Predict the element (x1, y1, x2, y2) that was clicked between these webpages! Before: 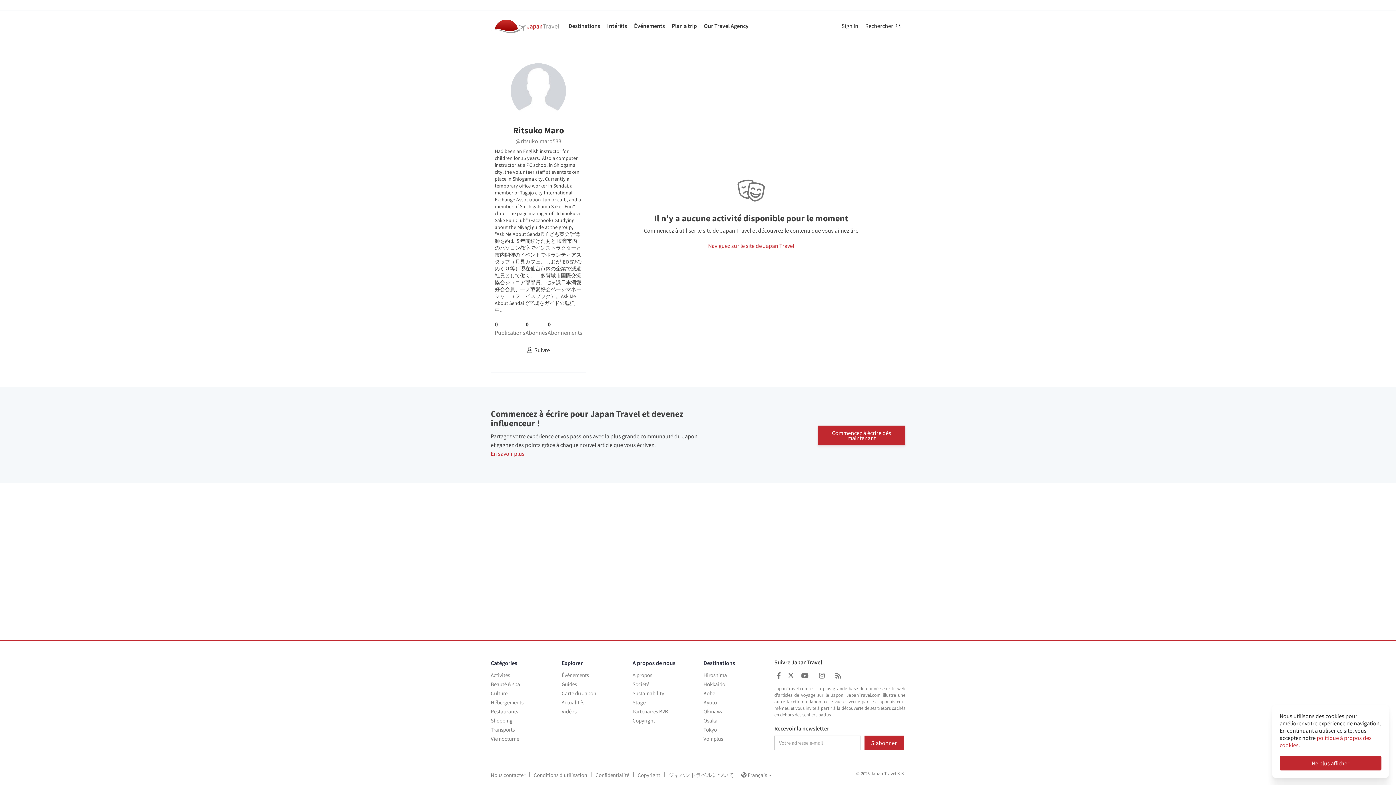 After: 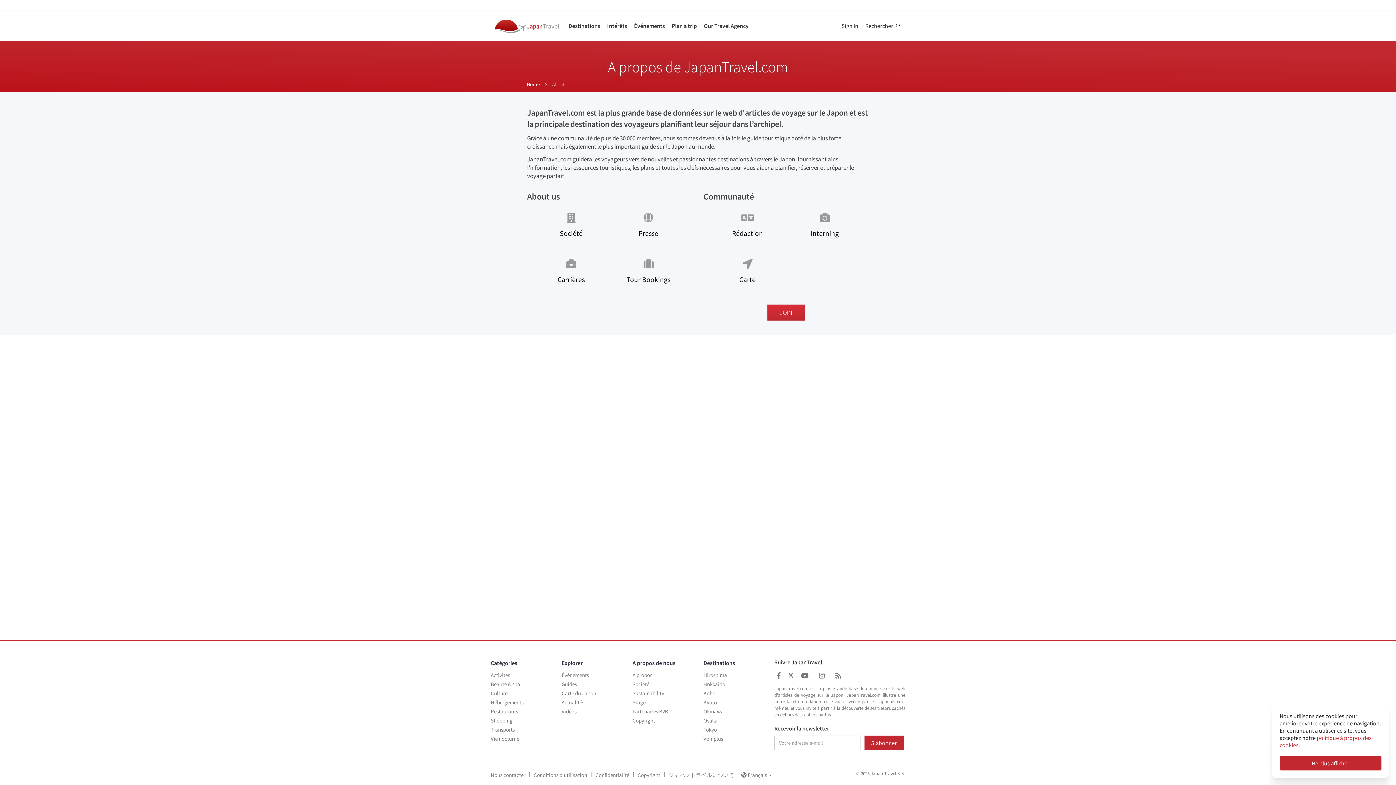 Action: bbox: (632, 671, 652, 678) label: A propos